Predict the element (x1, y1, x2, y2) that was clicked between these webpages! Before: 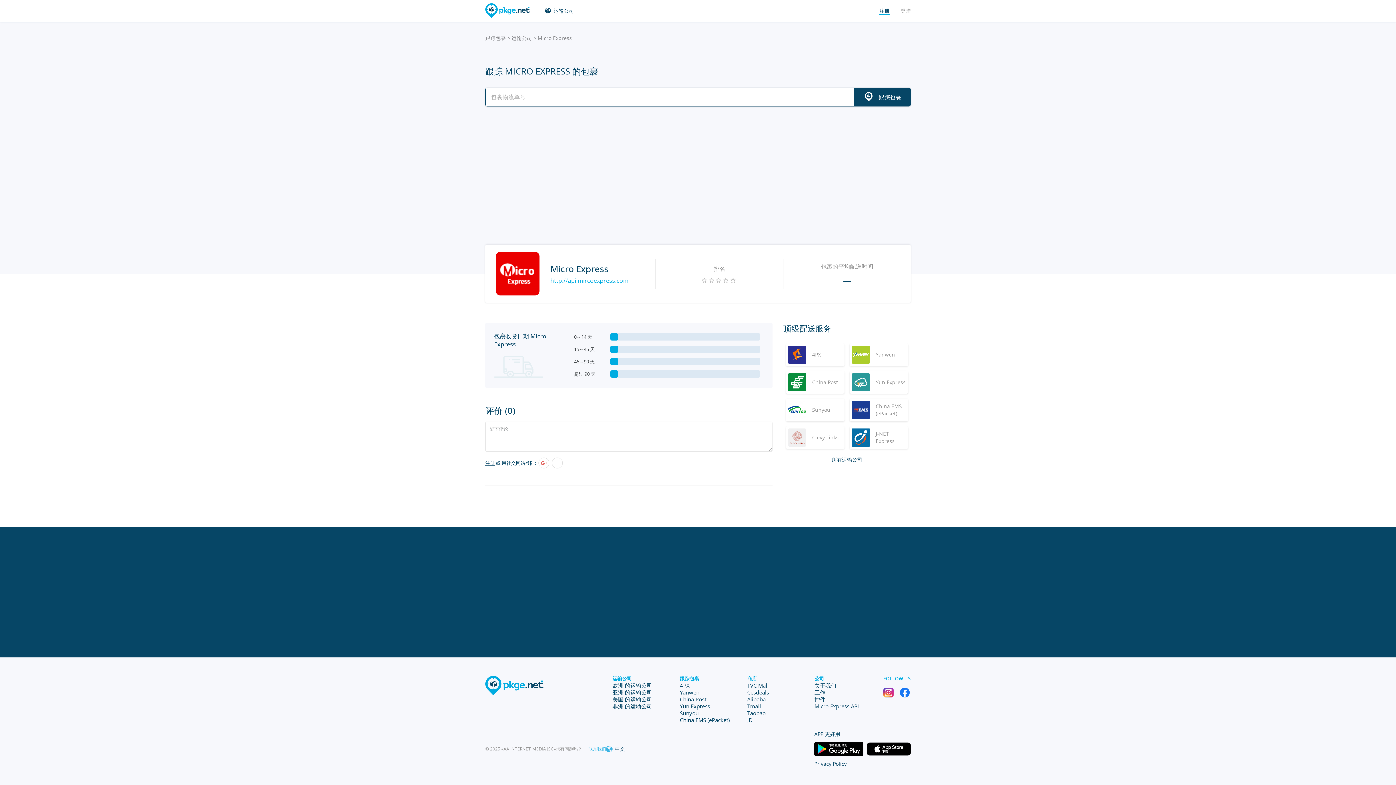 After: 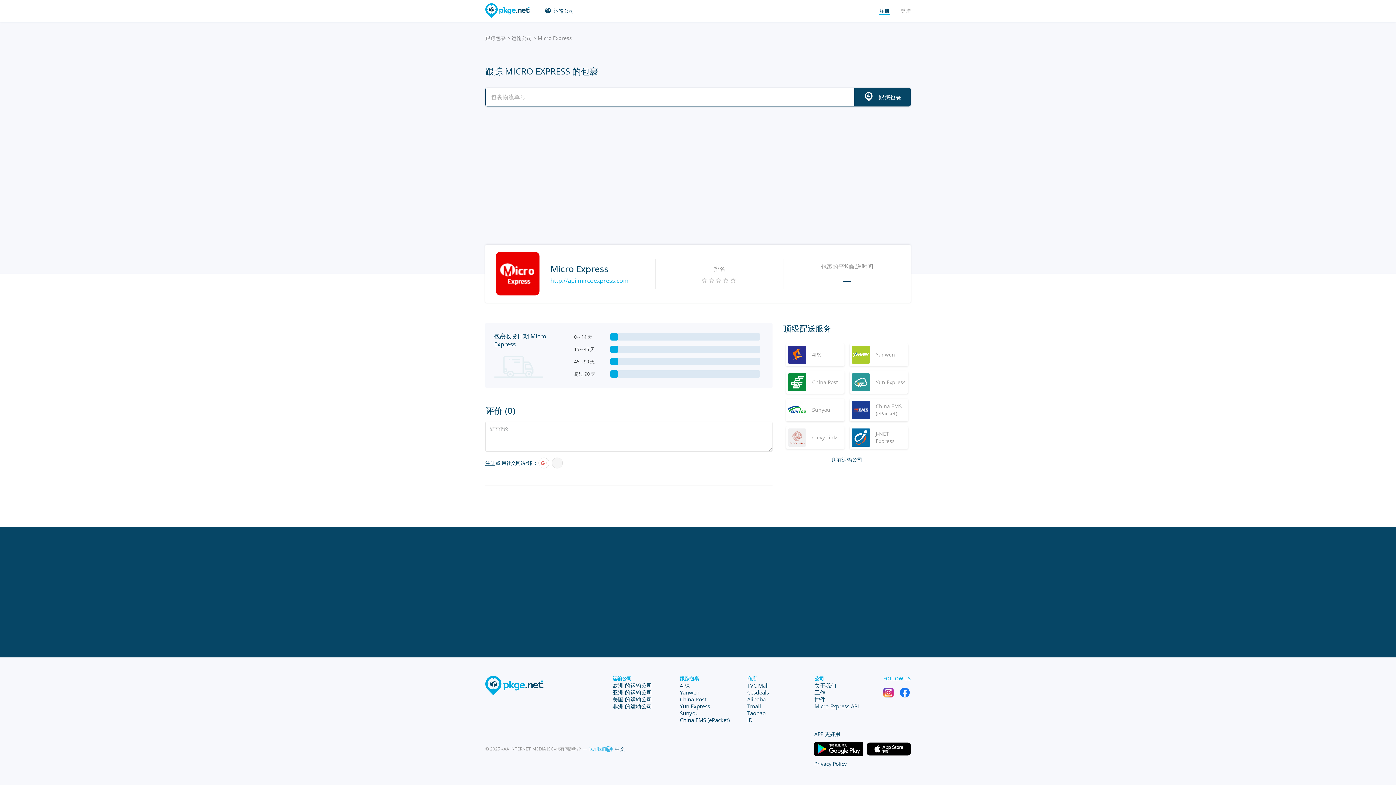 Action: bbox: (552, 457, 562, 468)